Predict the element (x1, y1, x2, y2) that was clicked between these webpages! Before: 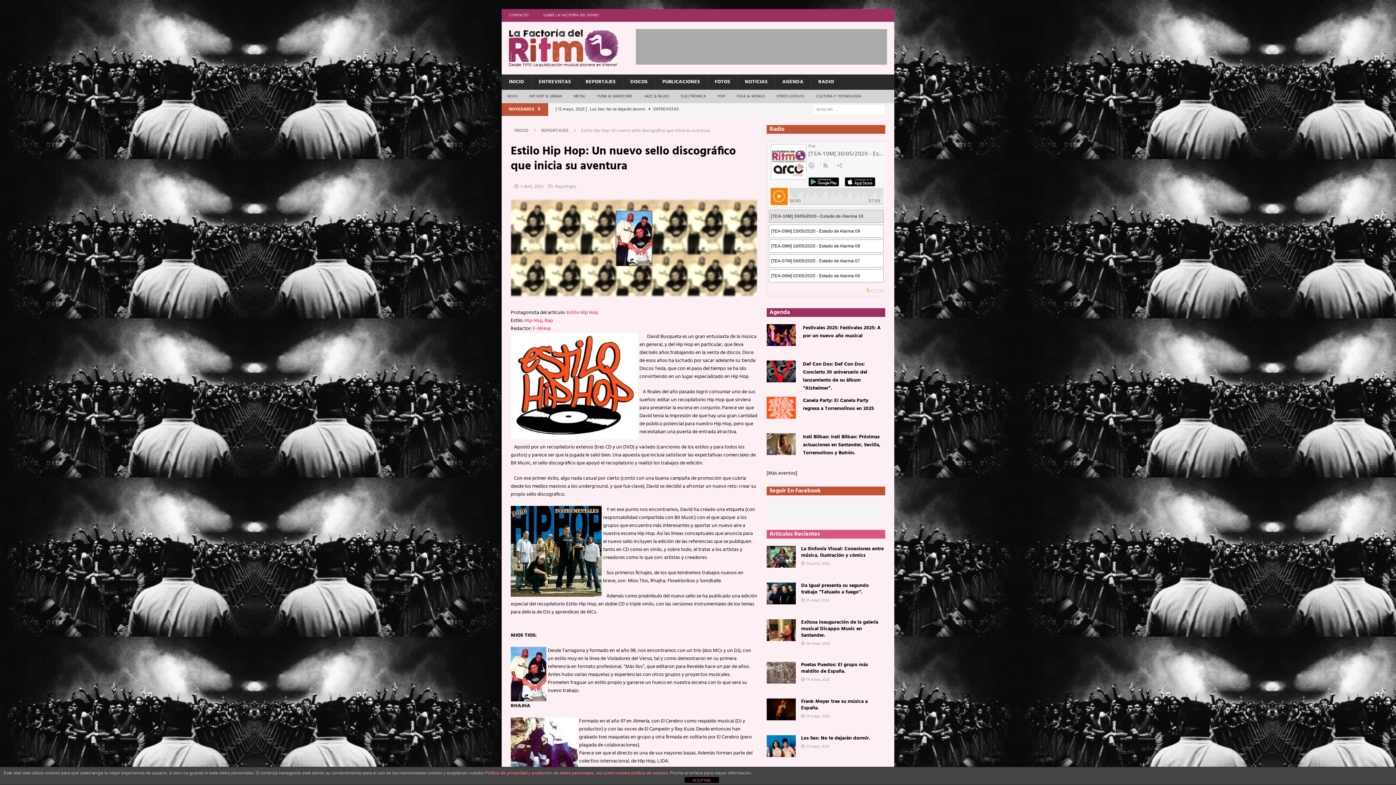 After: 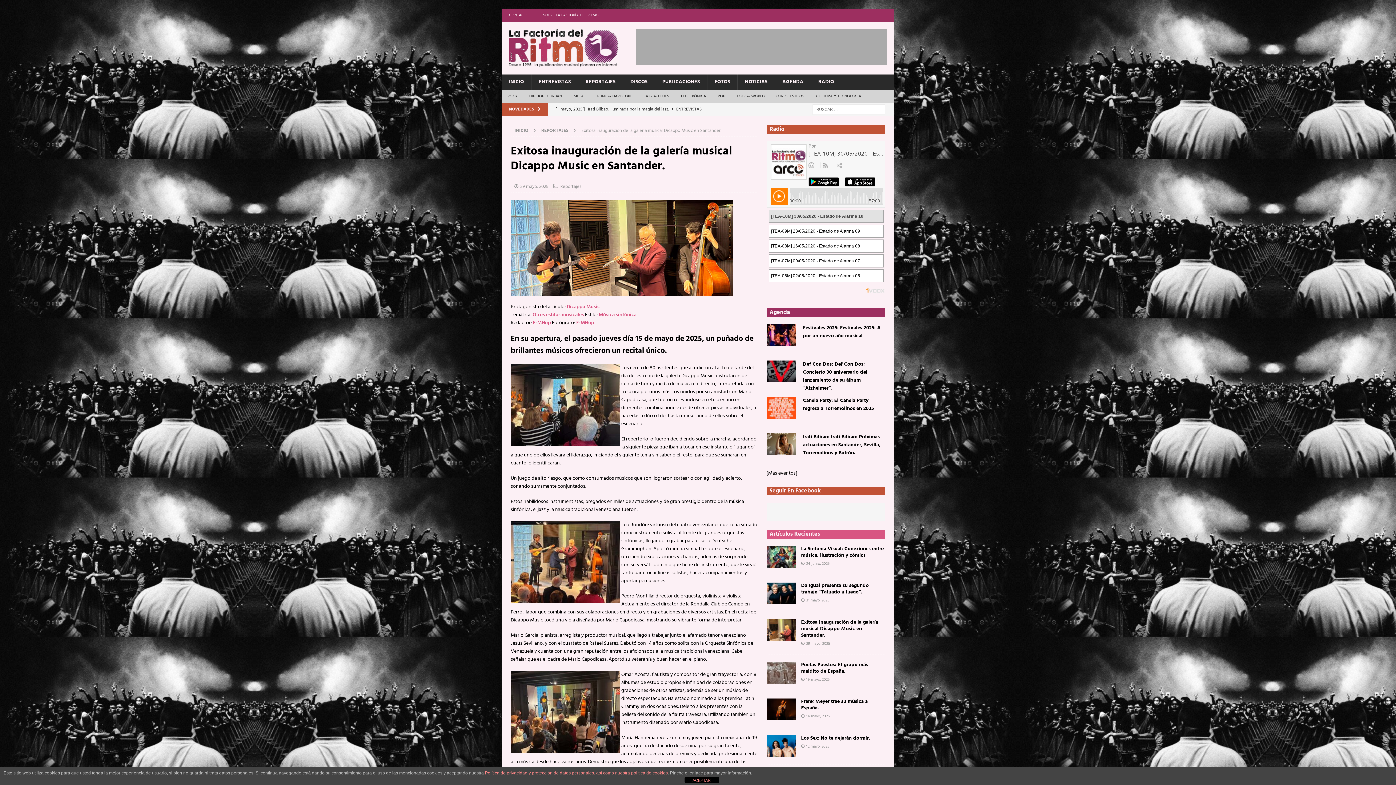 Action: bbox: (766, 619, 795, 641)